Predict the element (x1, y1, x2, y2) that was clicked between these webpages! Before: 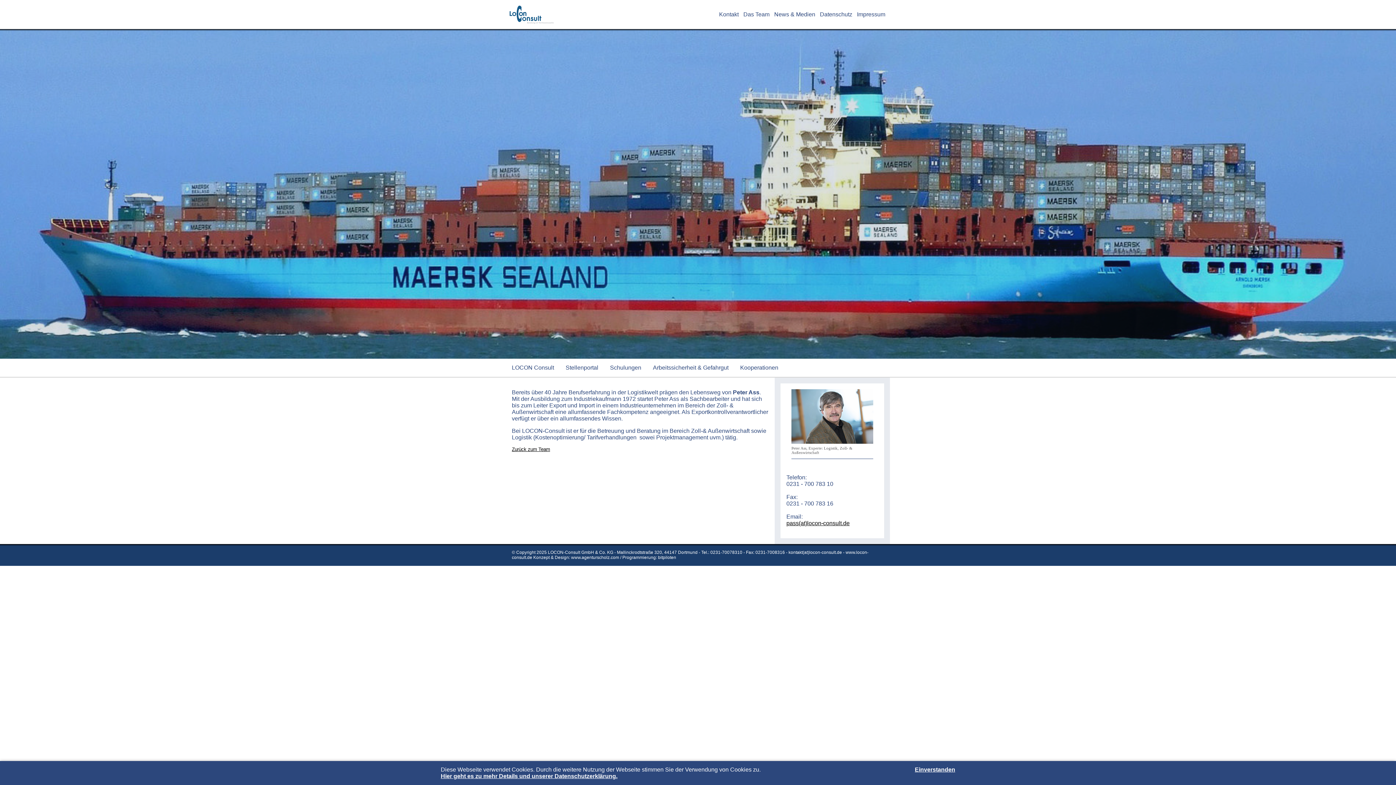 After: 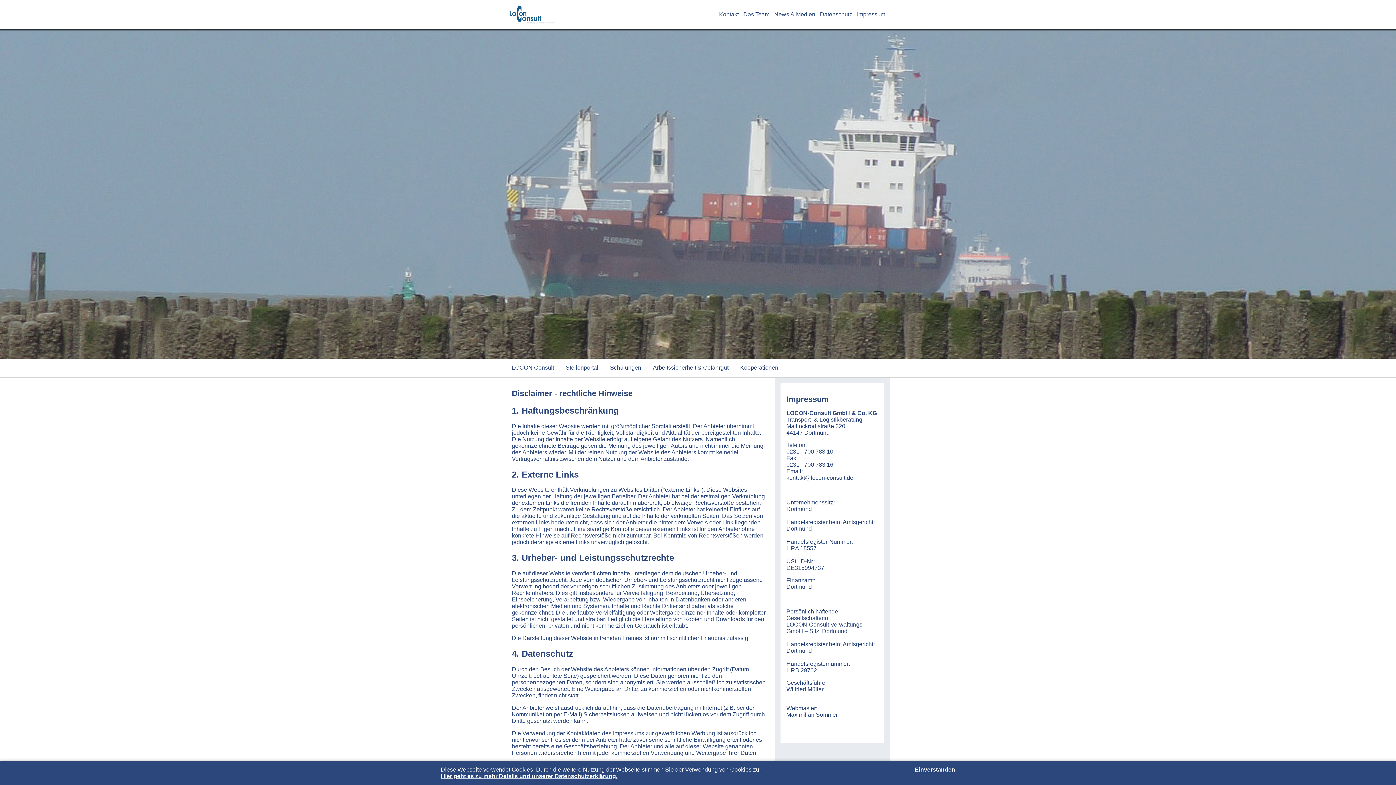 Action: bbox: (857, 0, 885, 29) label: Impressum